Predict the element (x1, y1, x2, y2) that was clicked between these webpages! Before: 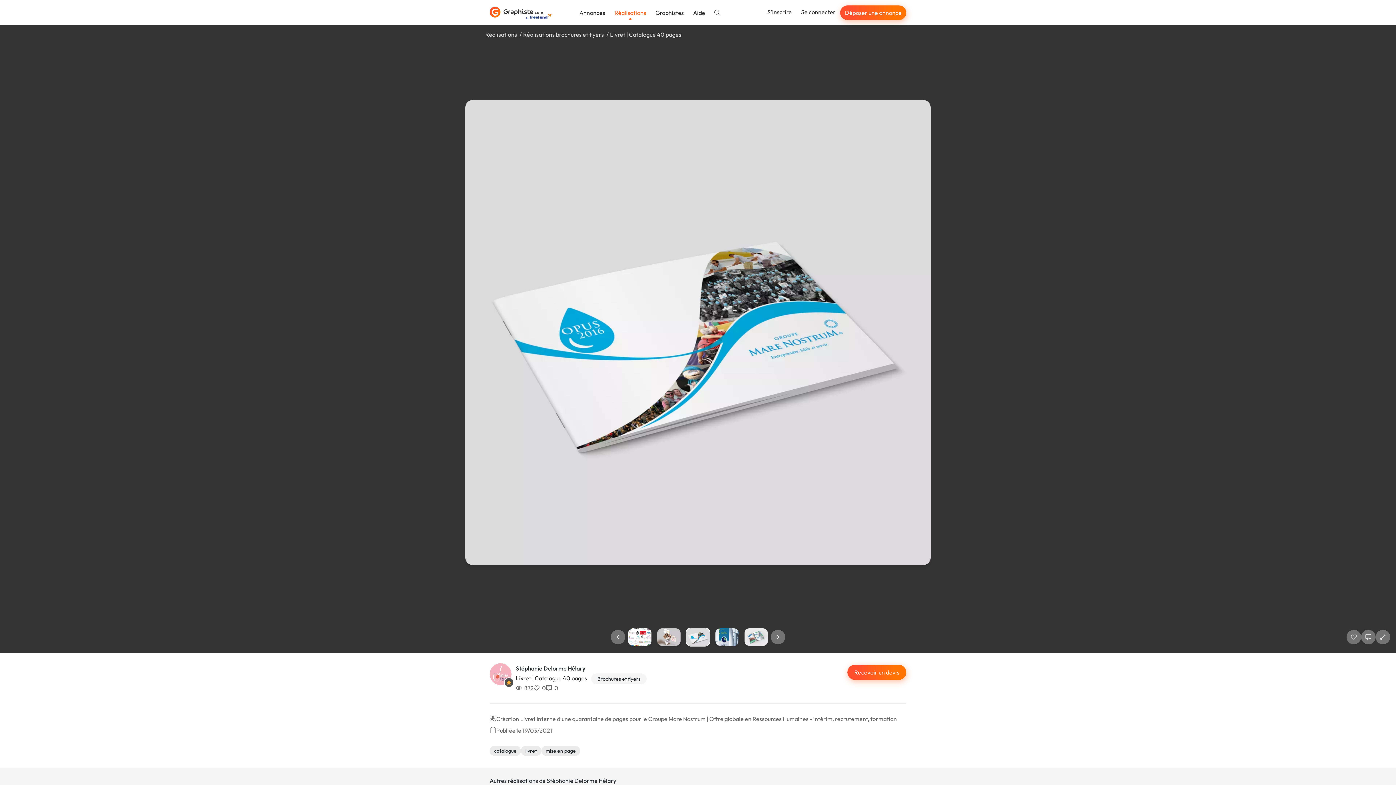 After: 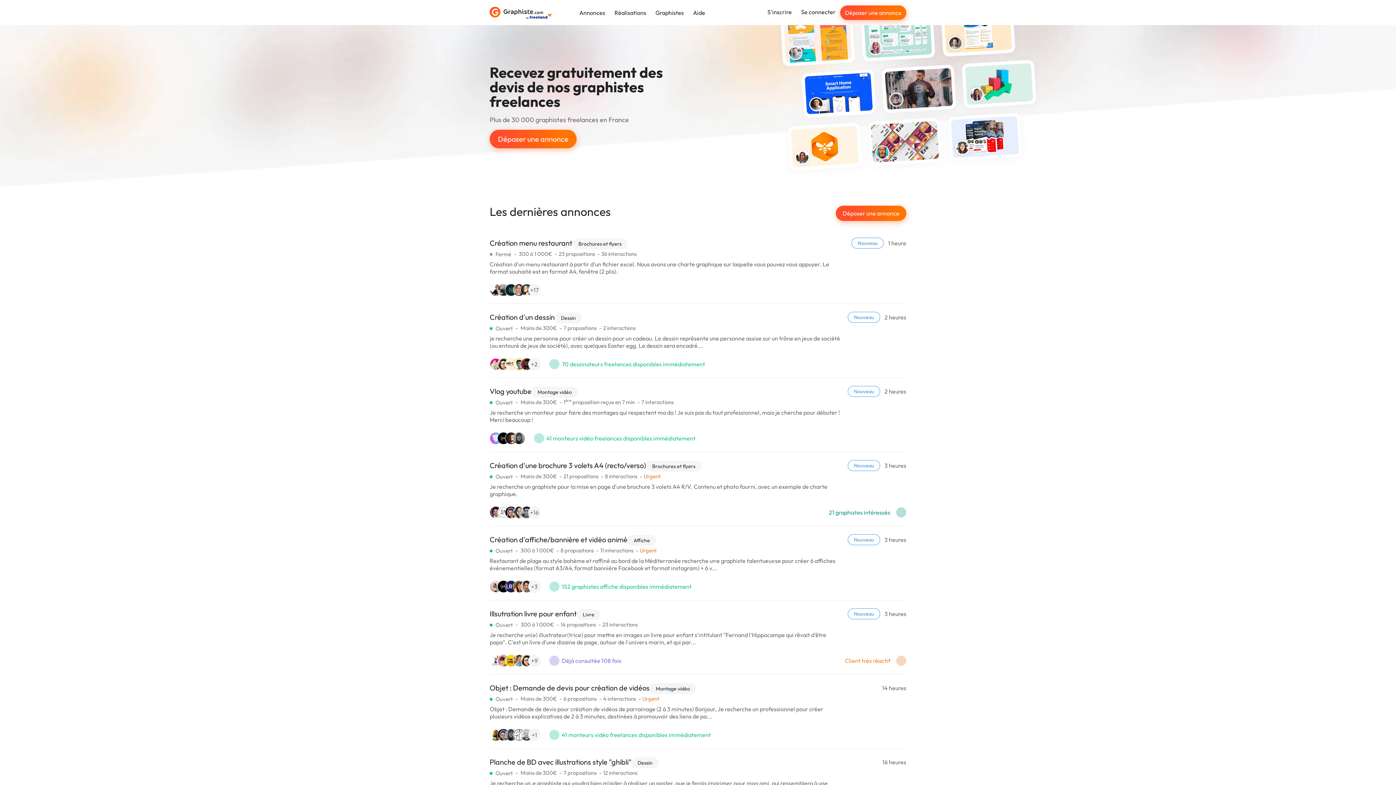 Action: bbox: (489, 0, 551, 24)